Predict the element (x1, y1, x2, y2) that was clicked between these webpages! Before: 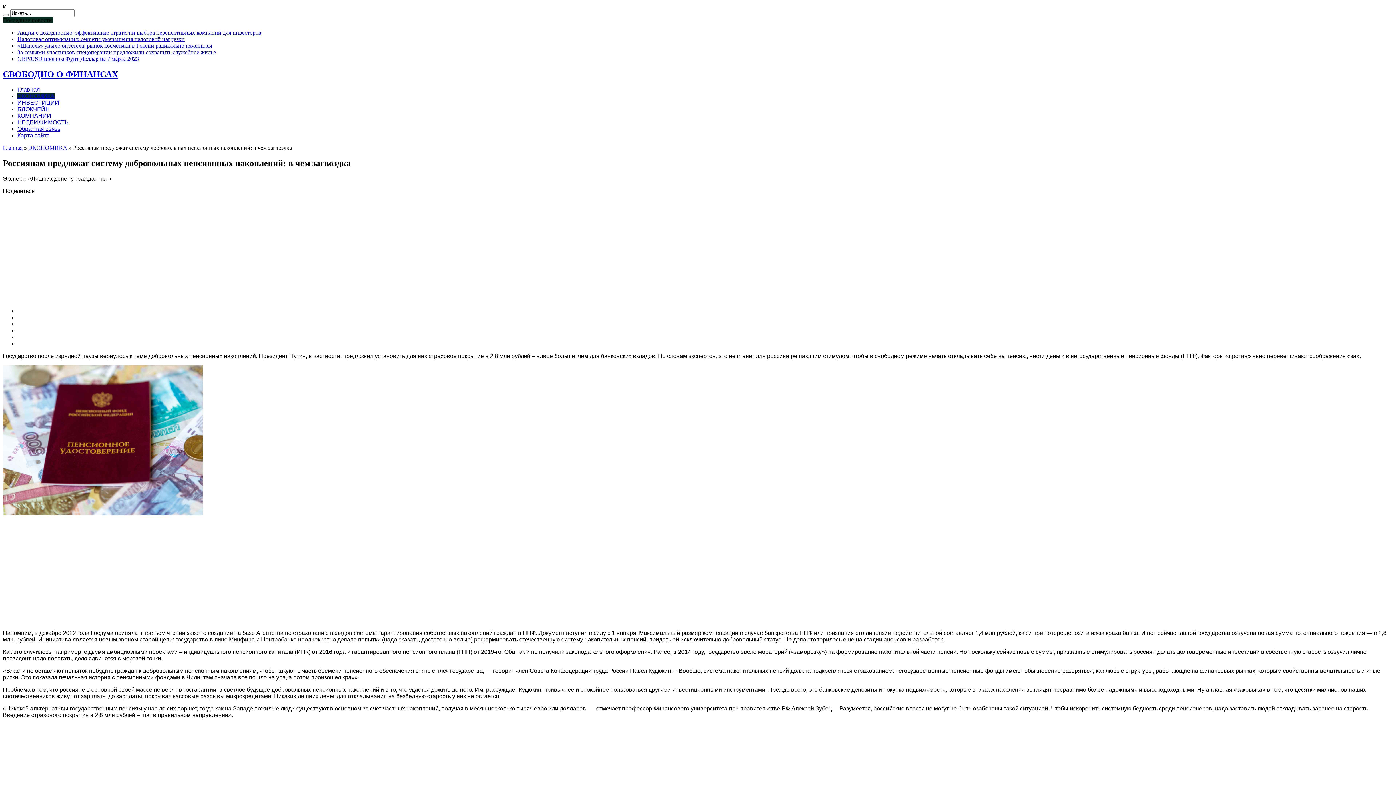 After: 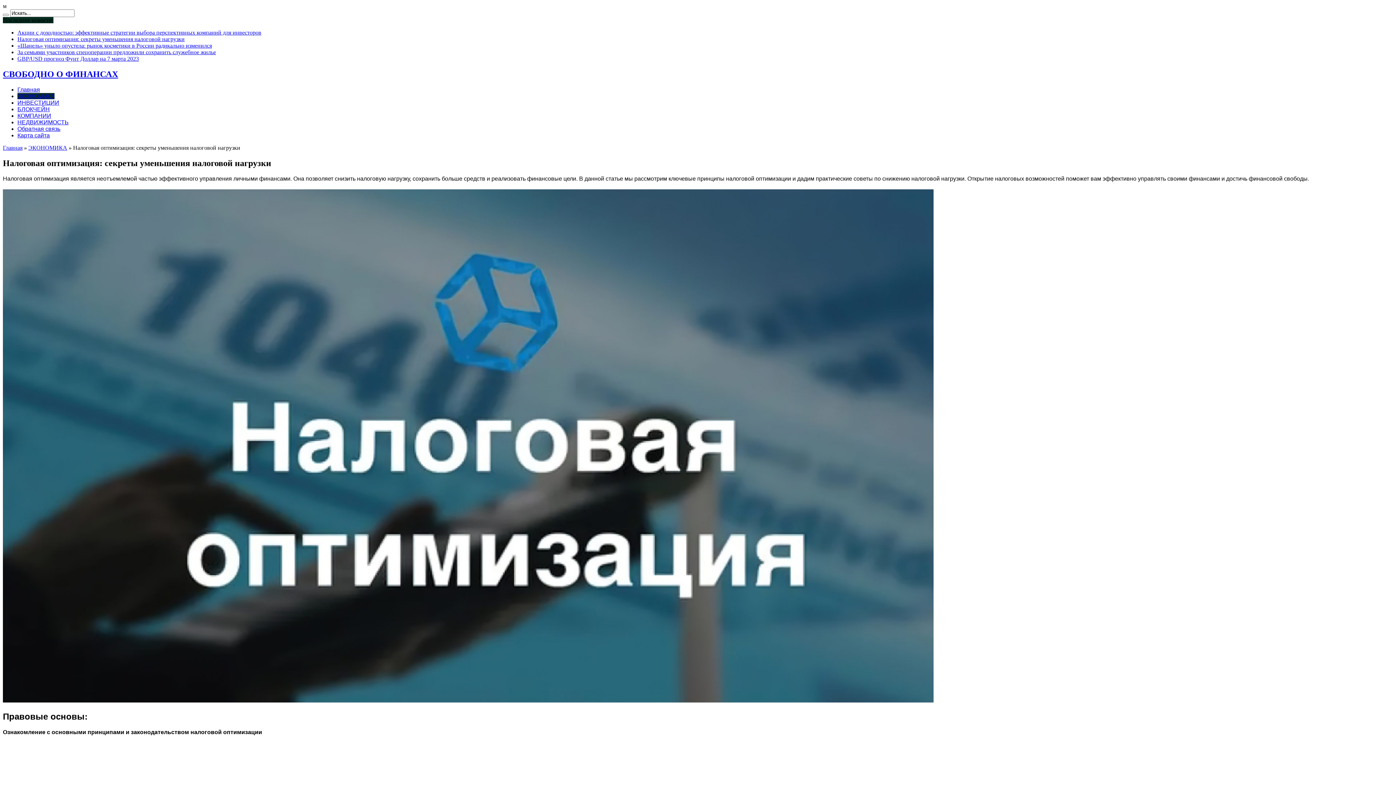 Action: label: Налоговая оптимизация: секреты уменьшения налоговой нагрузки bbox: (17, 36, 184, 42)